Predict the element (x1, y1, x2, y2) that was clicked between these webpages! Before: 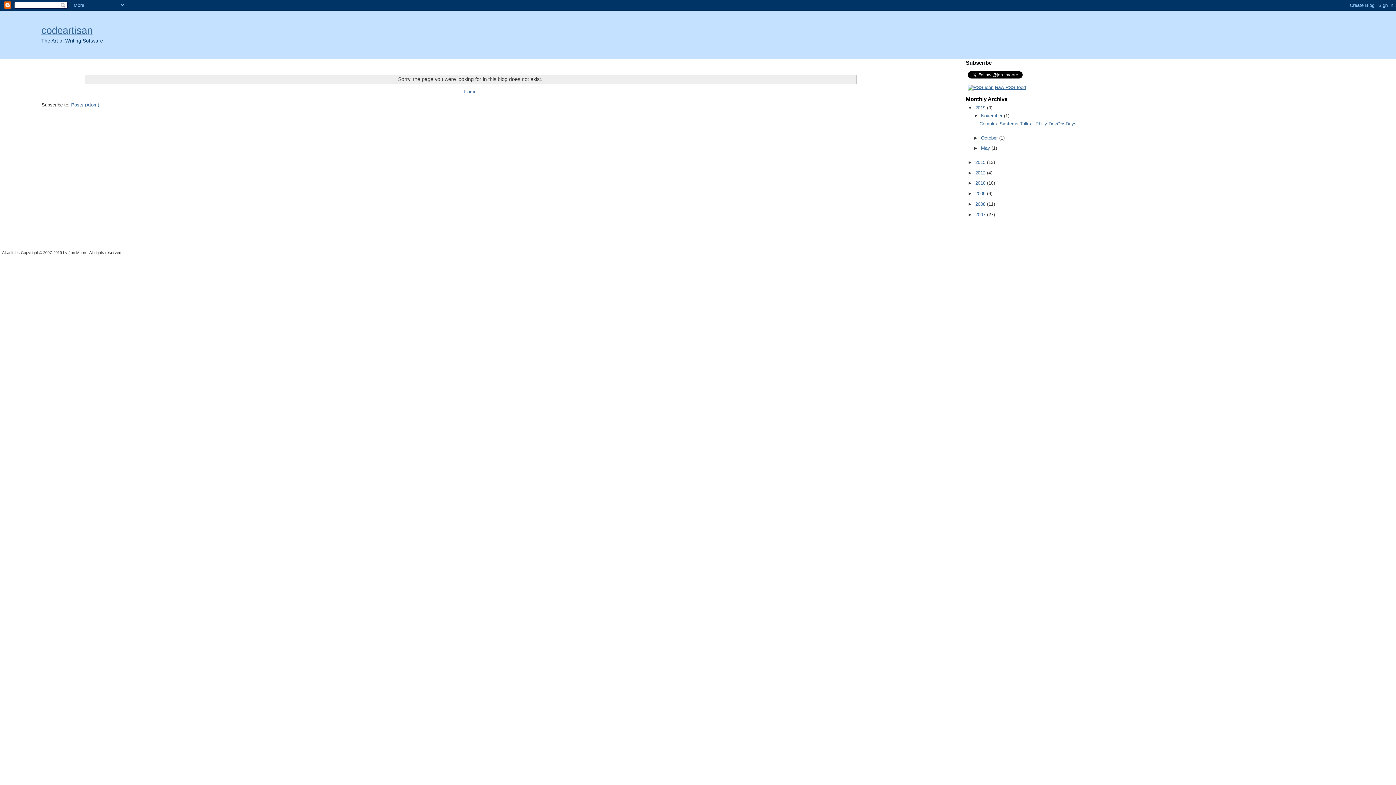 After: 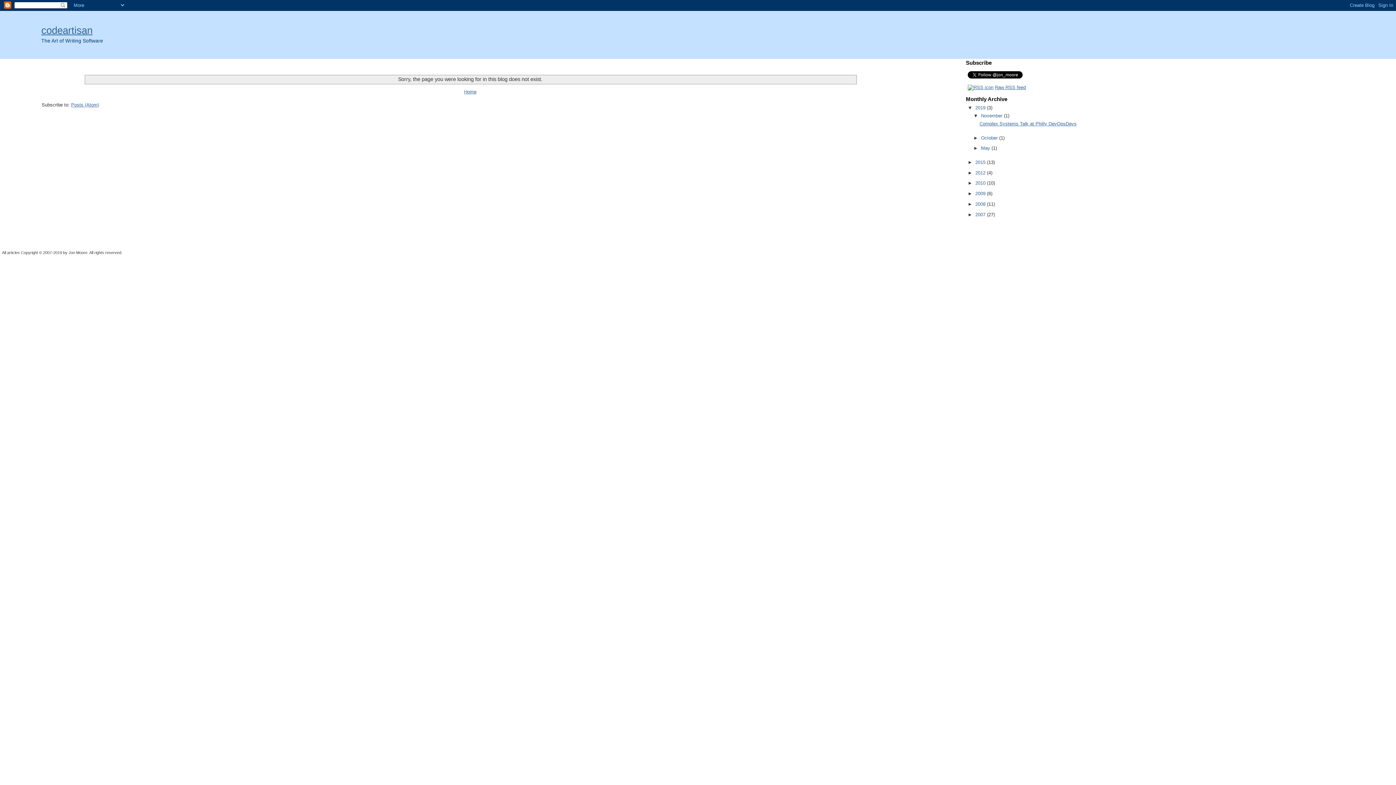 Action: label: Posts (Atom) bbox: (71, 102, 99, 107)